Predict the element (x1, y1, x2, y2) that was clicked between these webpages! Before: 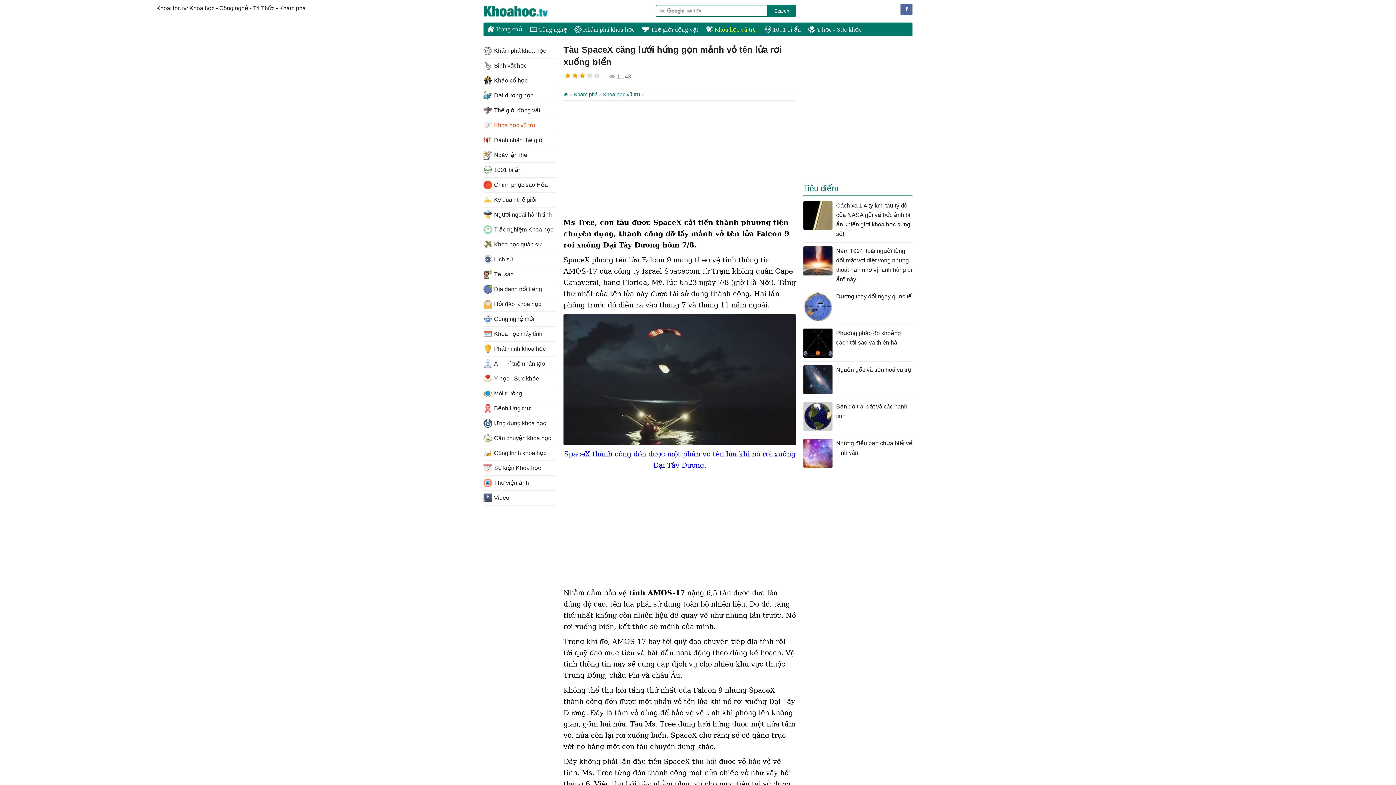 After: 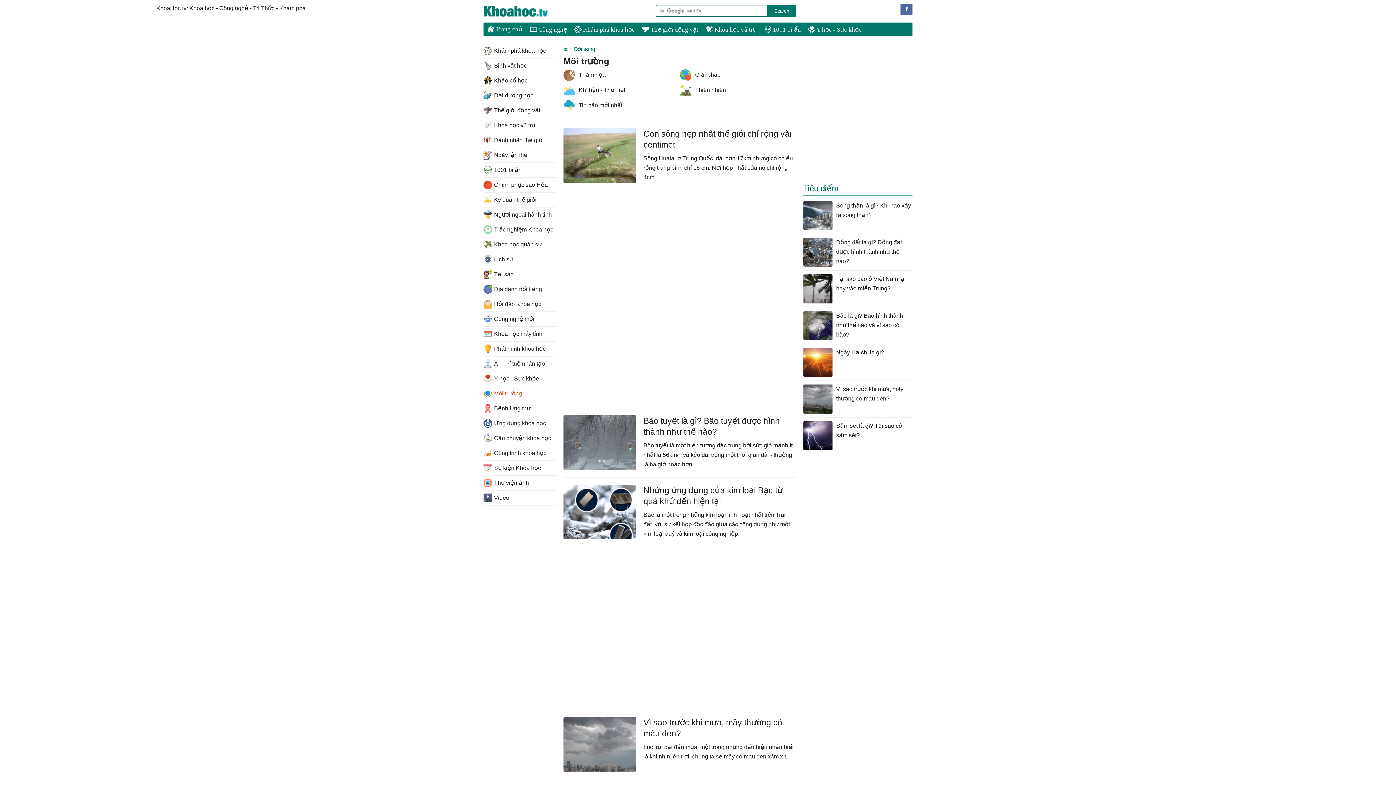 Action: label: Môi trường bbox: (483, 386, 556, 401)